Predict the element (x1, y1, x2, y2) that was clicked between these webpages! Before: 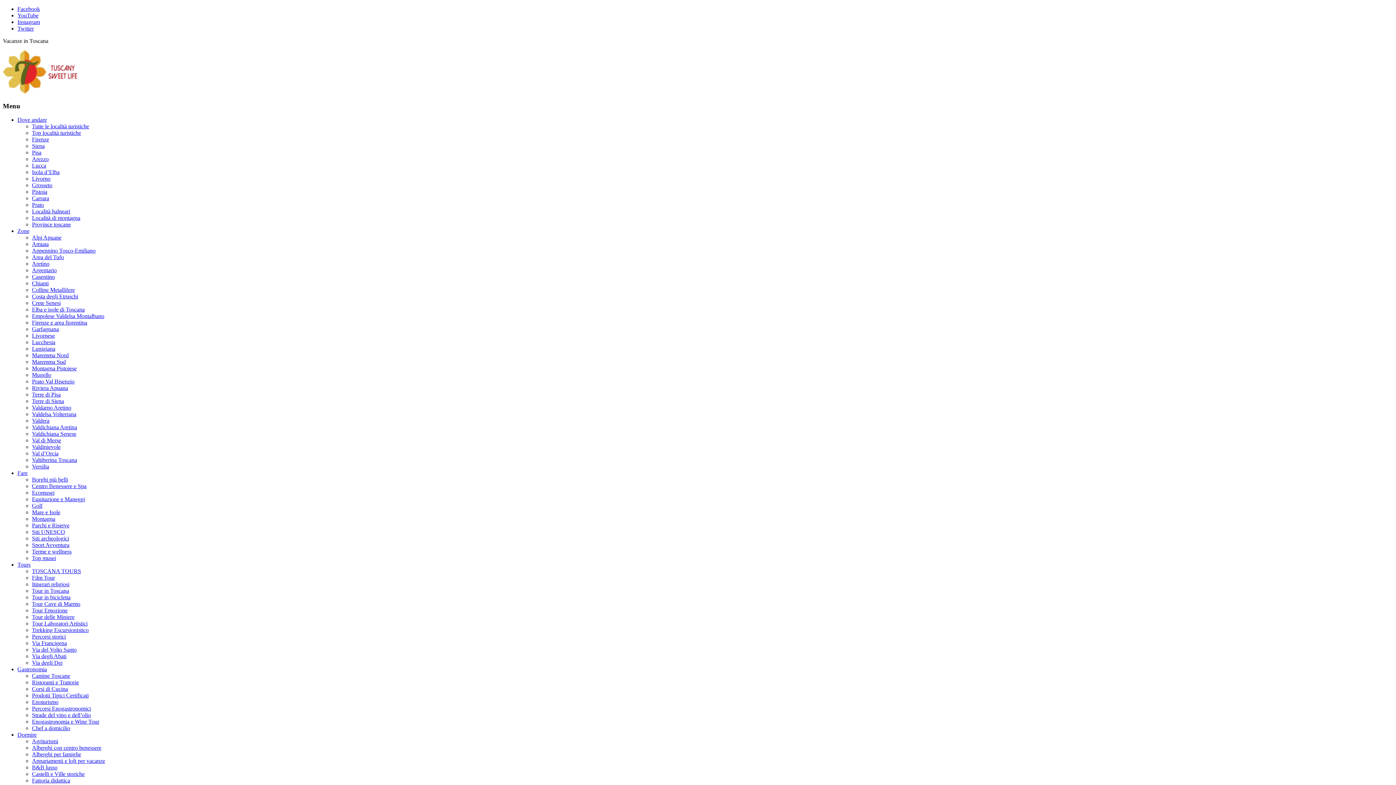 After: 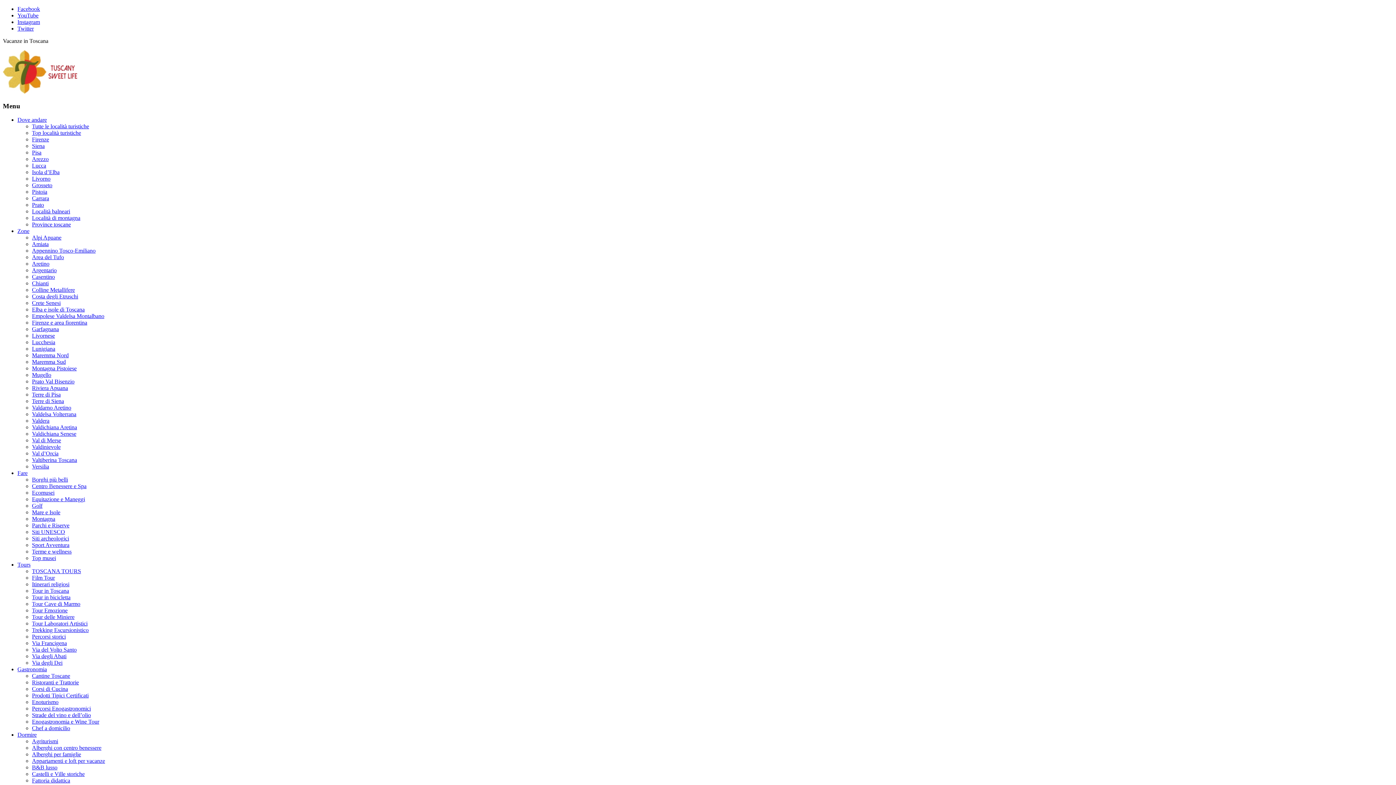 Action: bbox: (32, 234, 61, 240) label: Alpi Apuane